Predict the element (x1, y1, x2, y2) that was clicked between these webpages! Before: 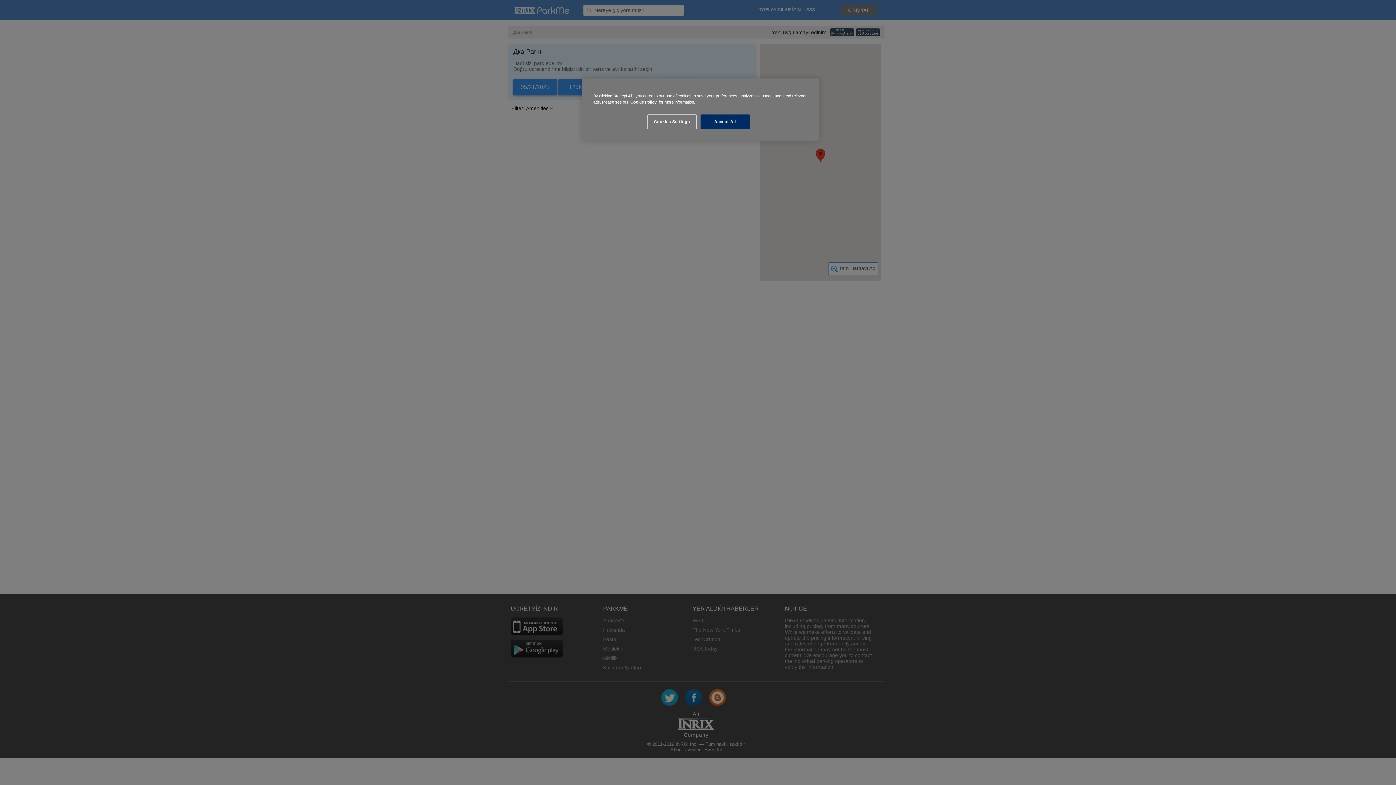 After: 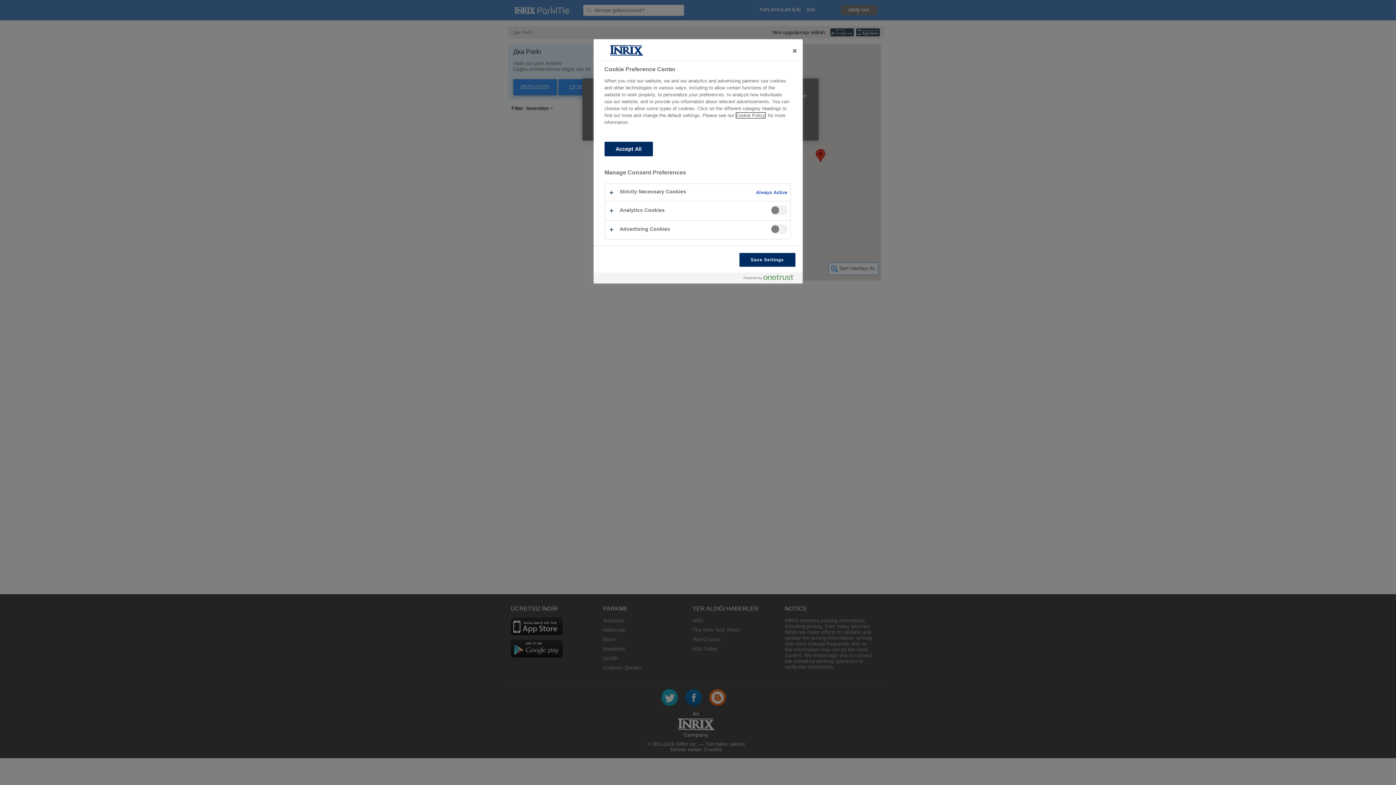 Action: bbox: (647, 114, 696, 129) label: Cookies Settings